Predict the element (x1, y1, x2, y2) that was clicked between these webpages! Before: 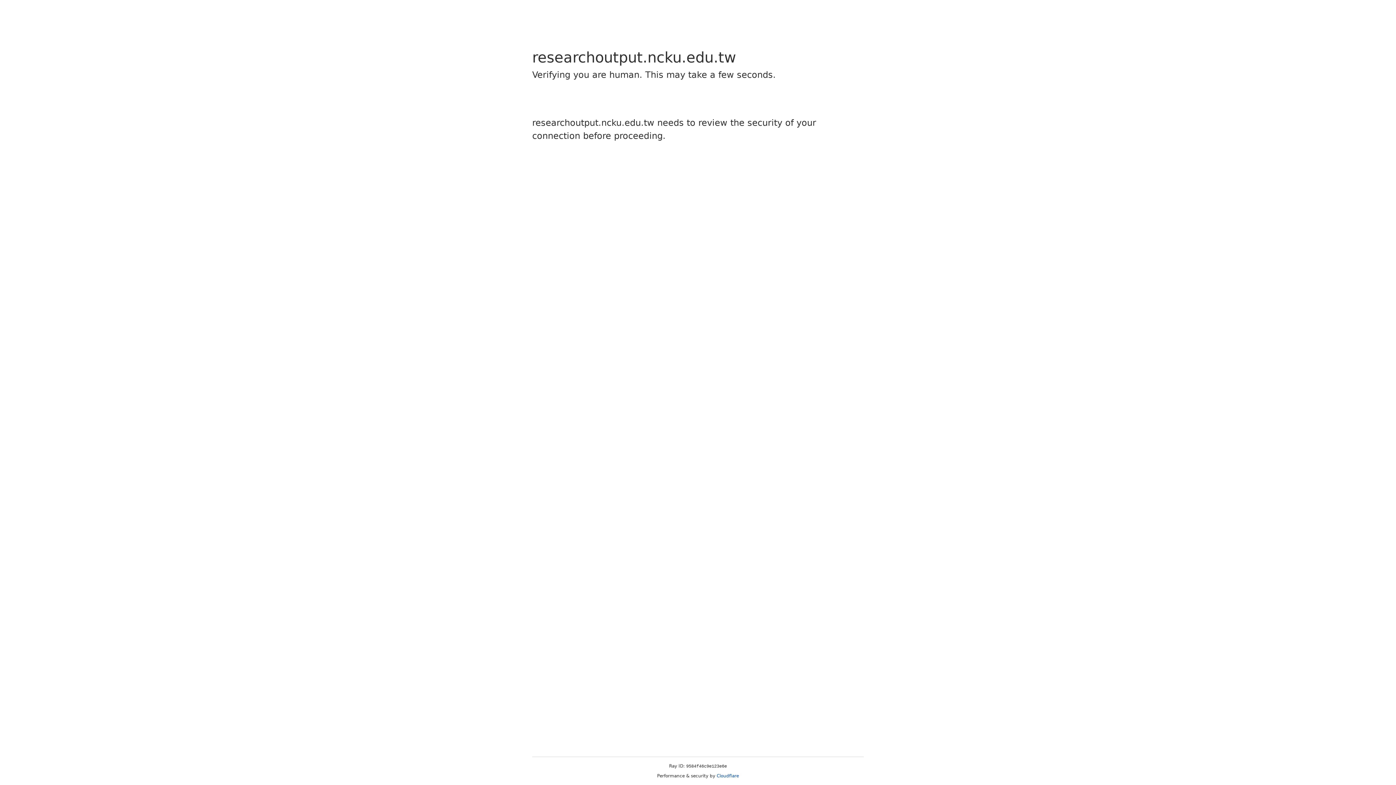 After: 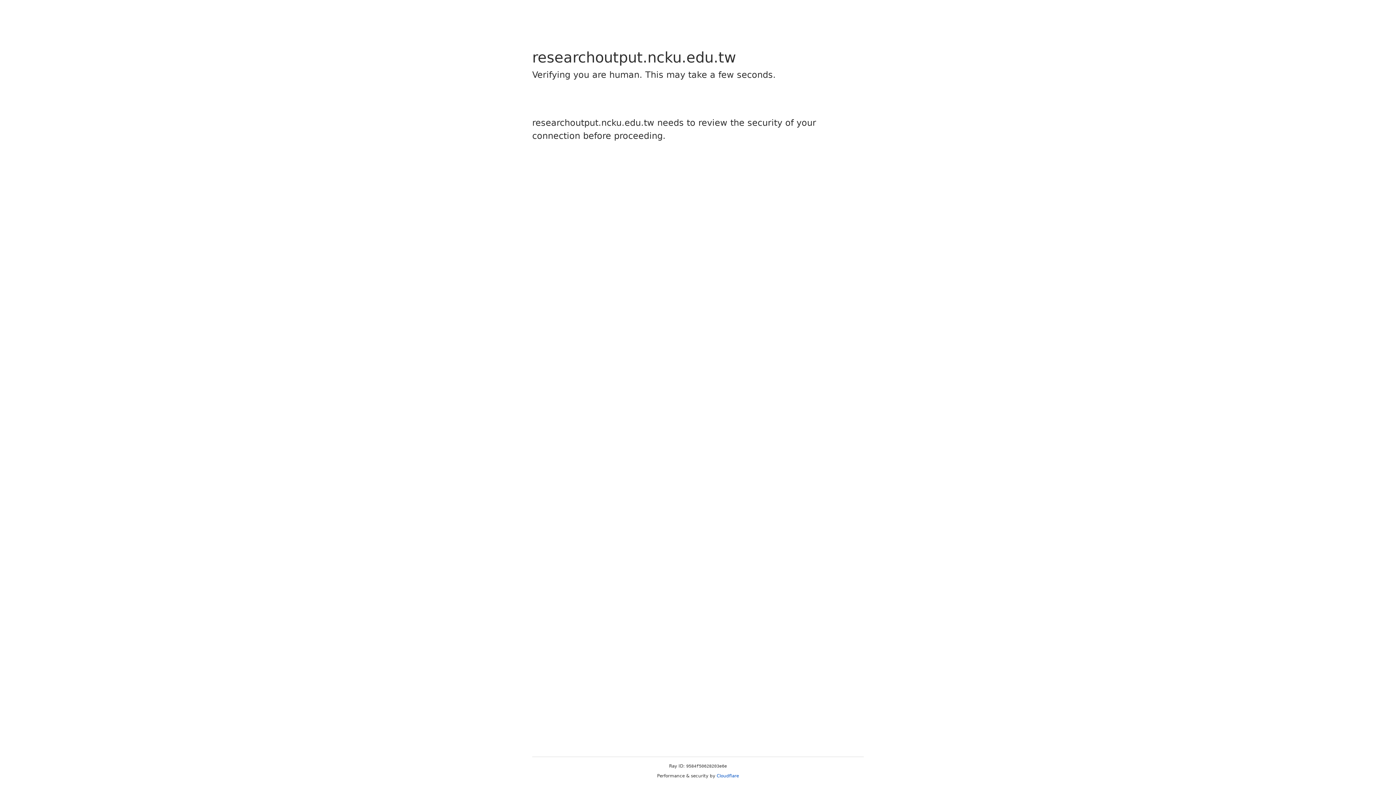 Action: bbox: (716, 773, 739, 778) label: Cloudflare